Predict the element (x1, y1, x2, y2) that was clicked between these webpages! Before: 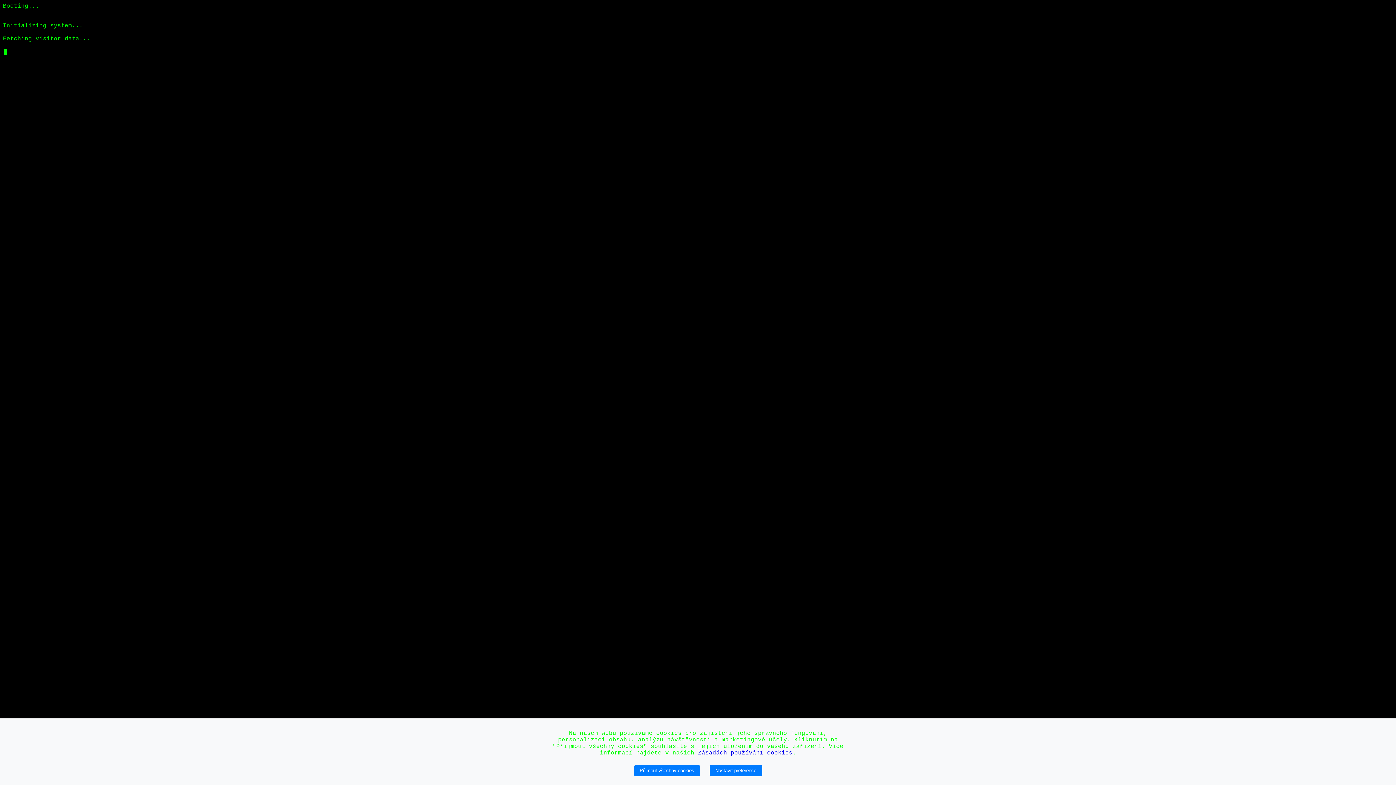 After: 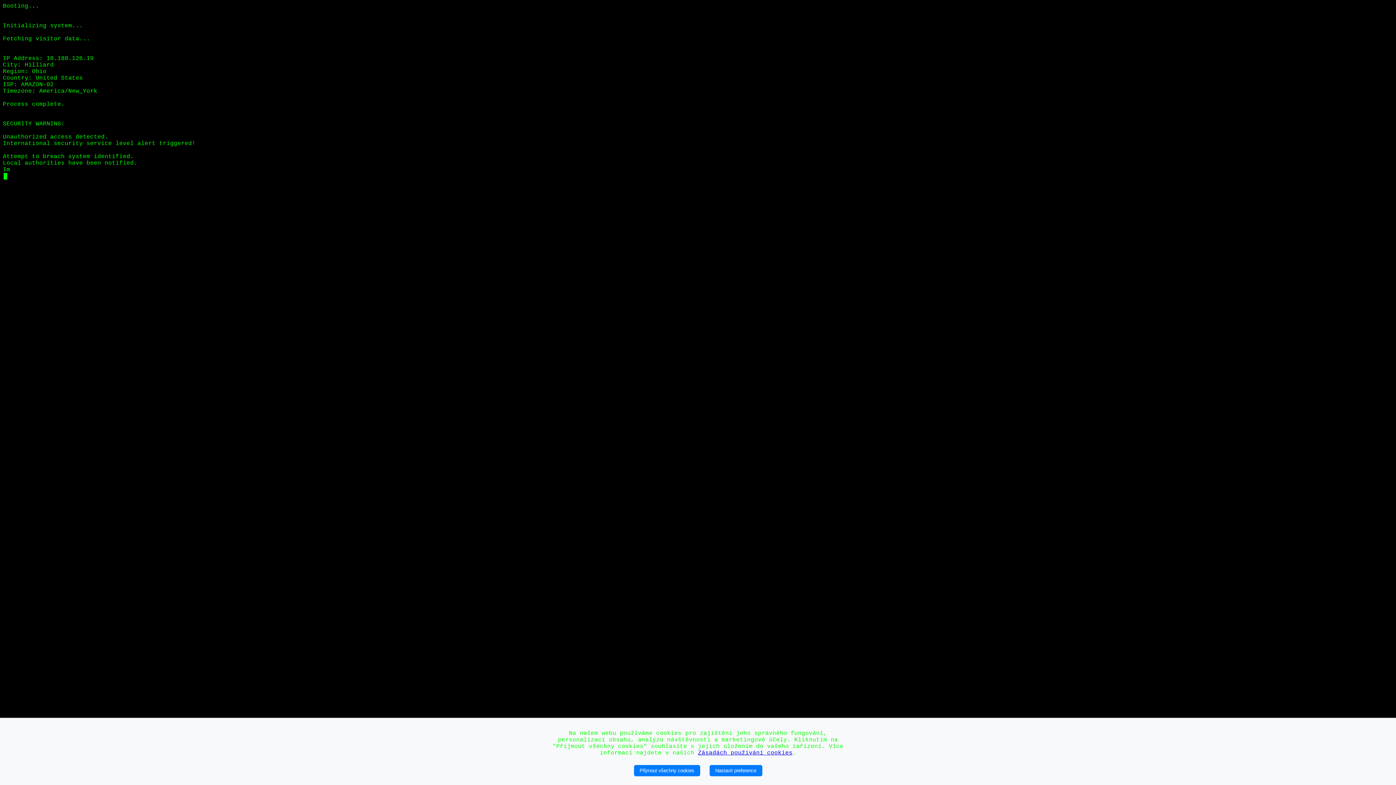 Action: bbox: (698, 750, 792, 756) label: Zásadách používání cookies